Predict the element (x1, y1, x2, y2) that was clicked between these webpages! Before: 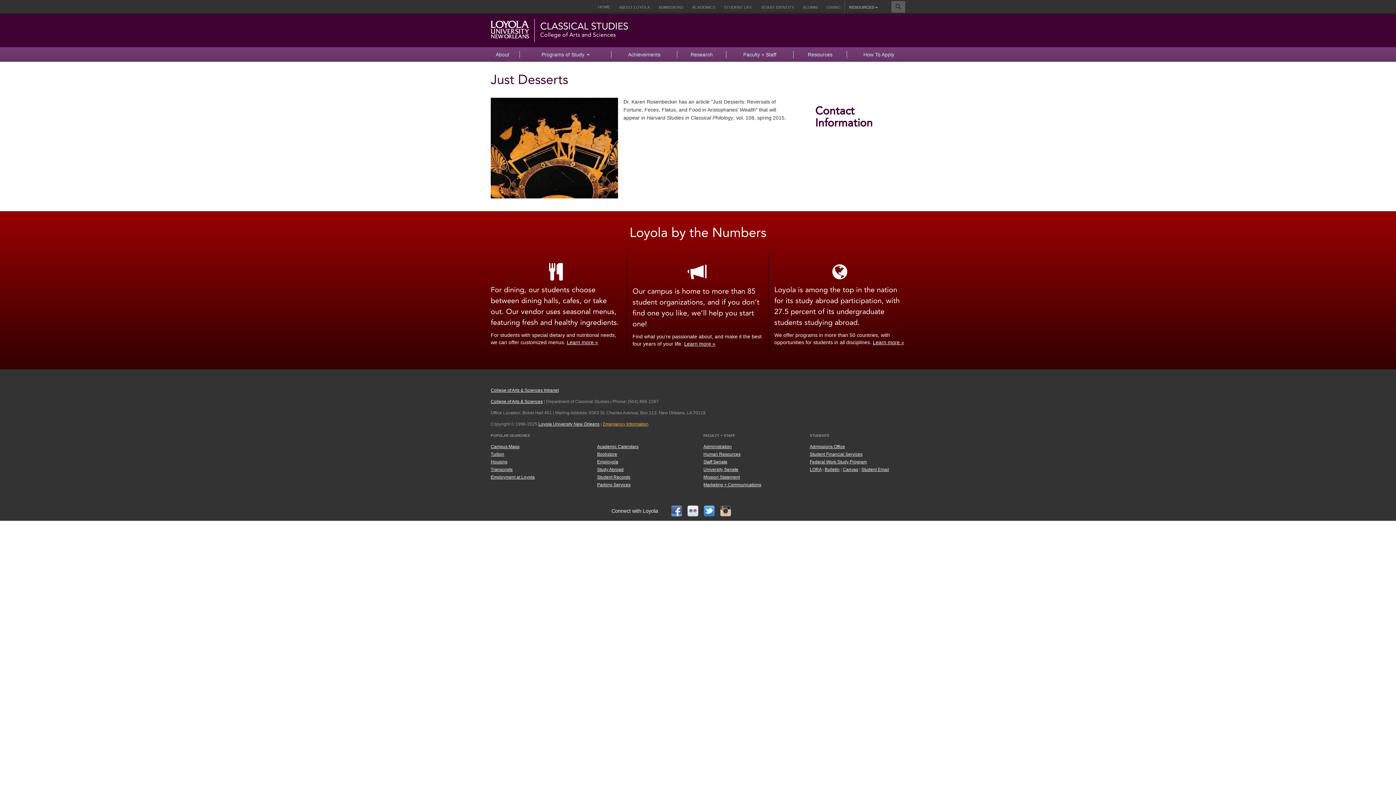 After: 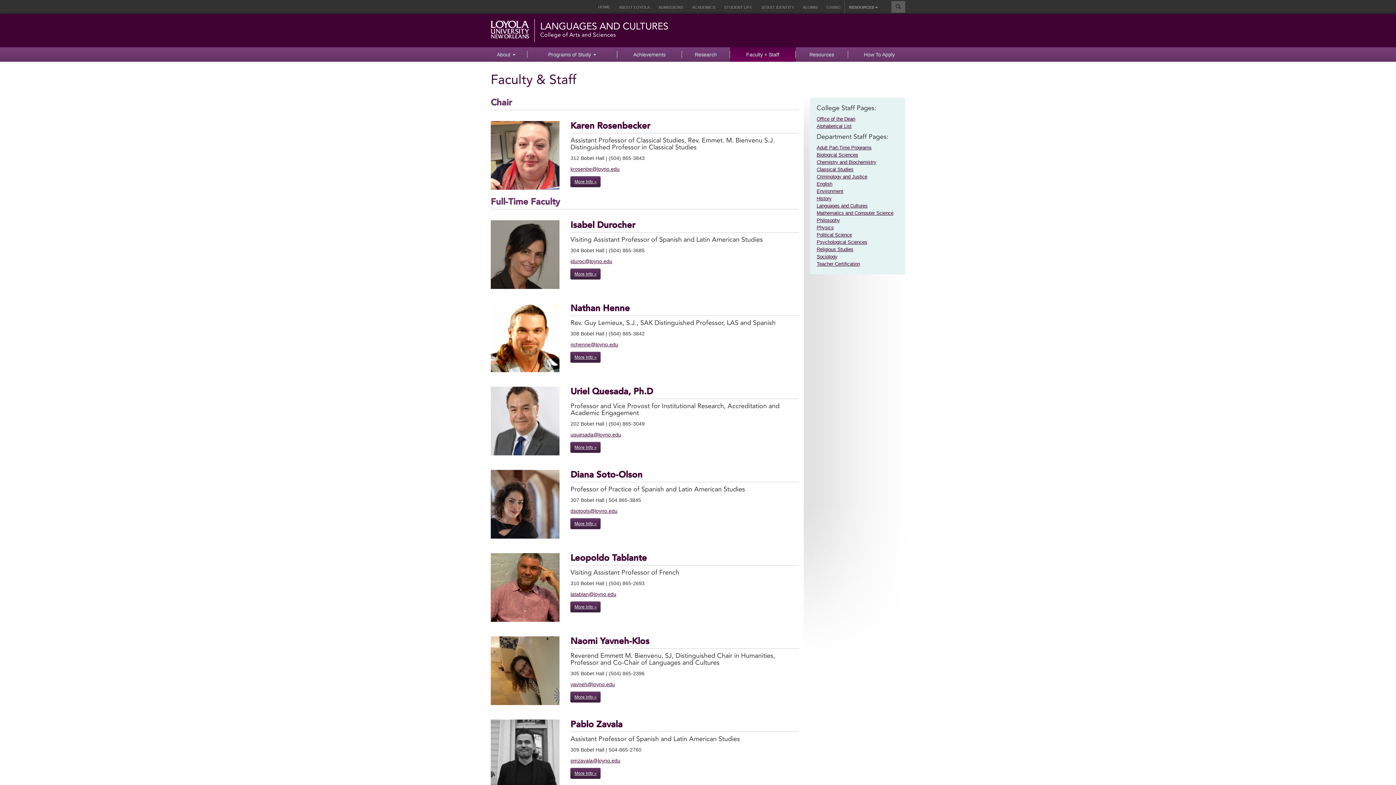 Action: label: Faculty + Staff bbox: (726, 47, 793, 61)